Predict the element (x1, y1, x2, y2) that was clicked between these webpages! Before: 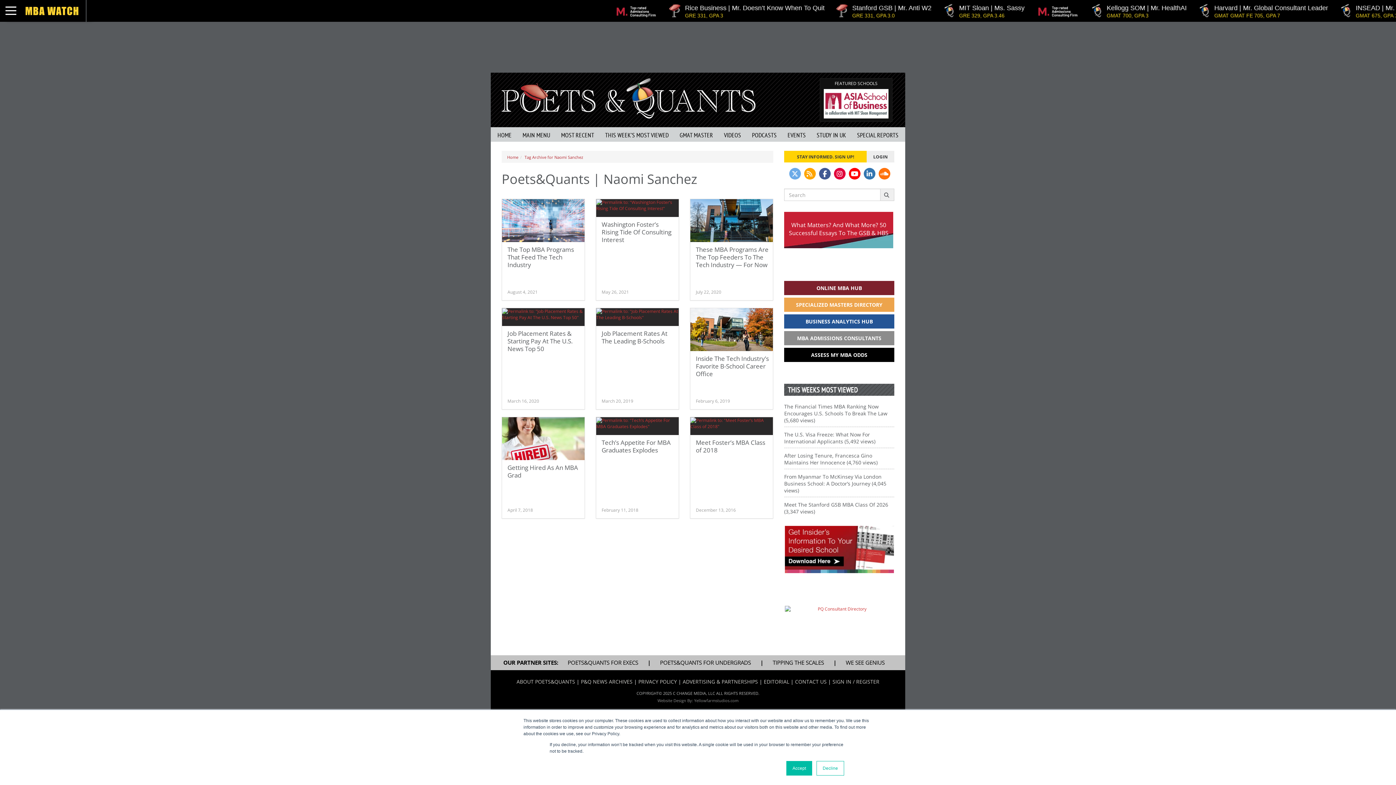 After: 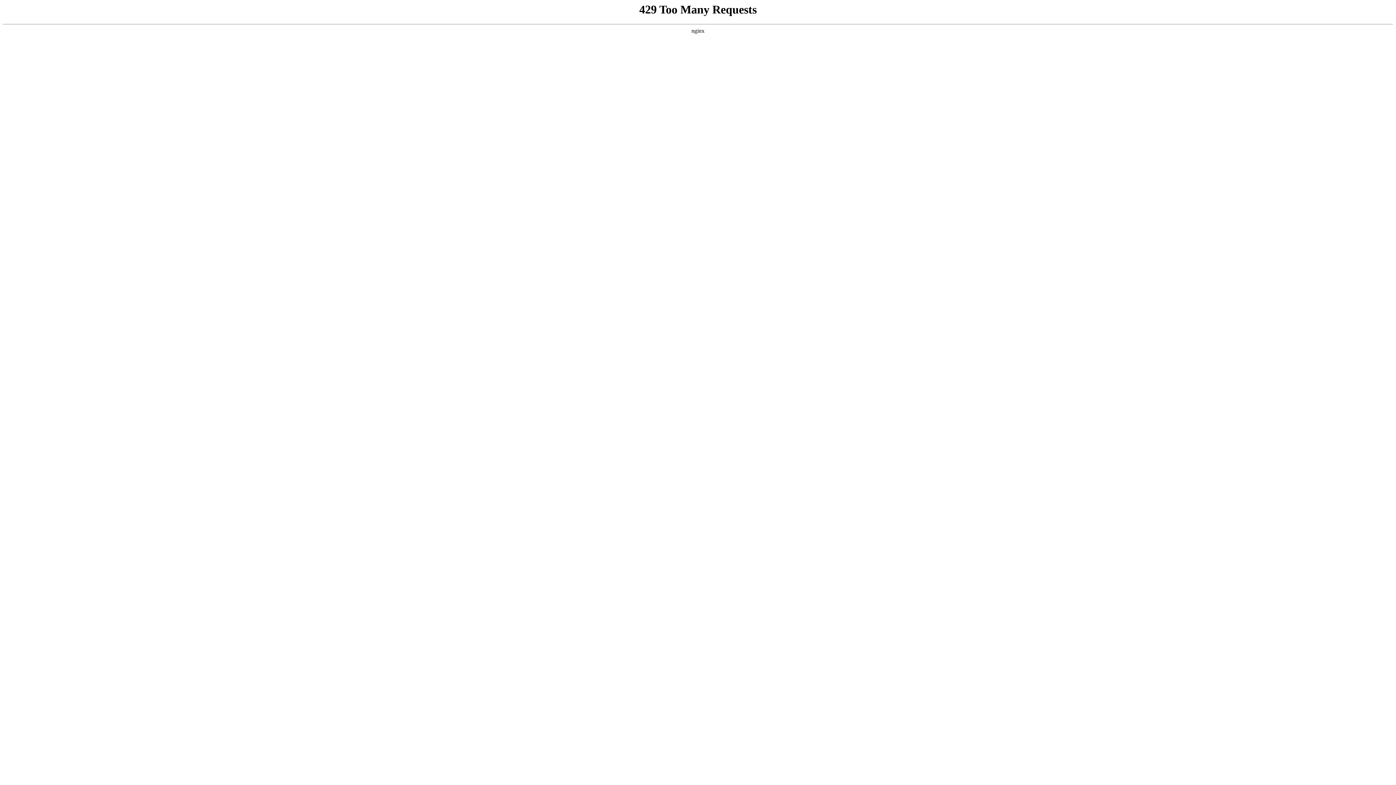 Action: label: Tag Archive for Naomi Sanchez bbox: (524, 154, 583, 160)